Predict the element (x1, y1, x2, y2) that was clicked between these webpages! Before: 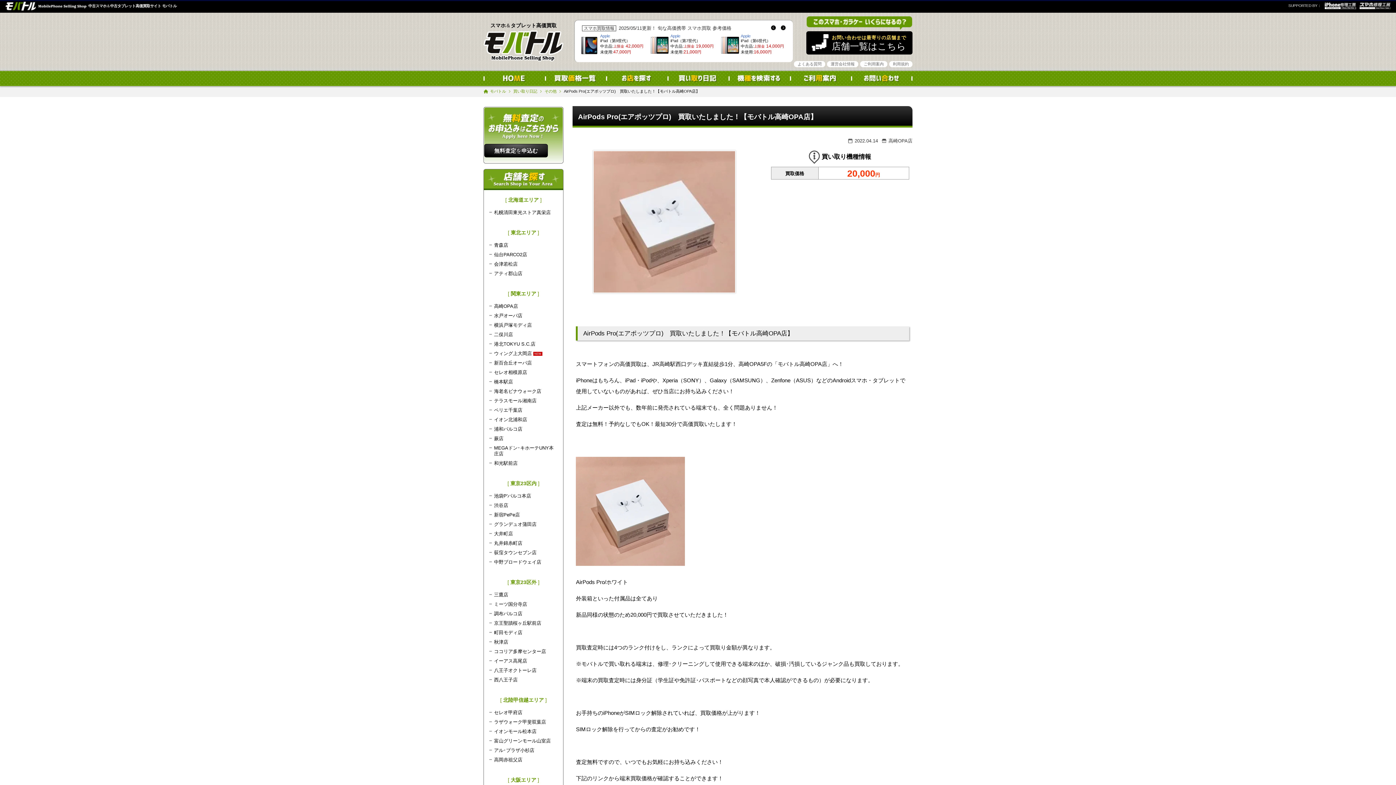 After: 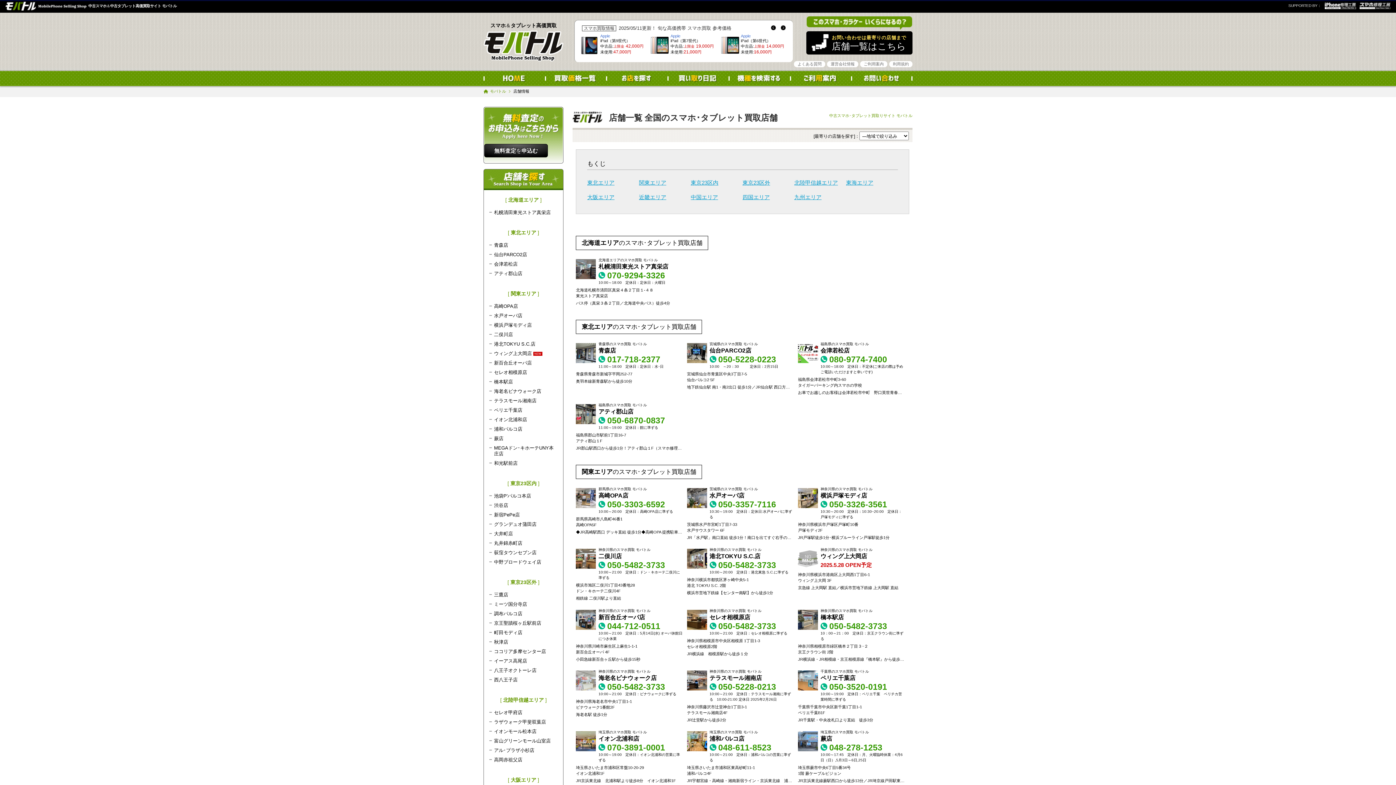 Action: bbox: (606, 71, 667, 85)